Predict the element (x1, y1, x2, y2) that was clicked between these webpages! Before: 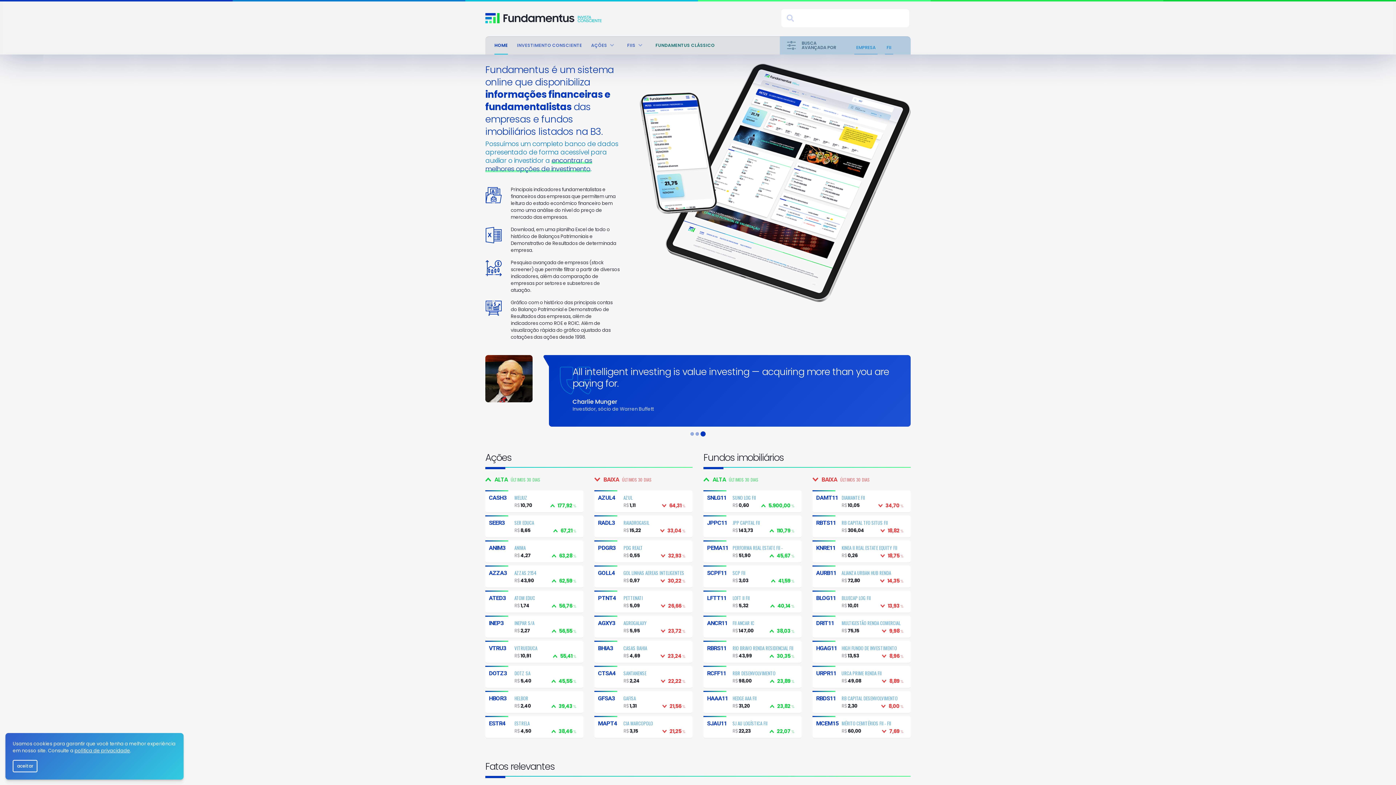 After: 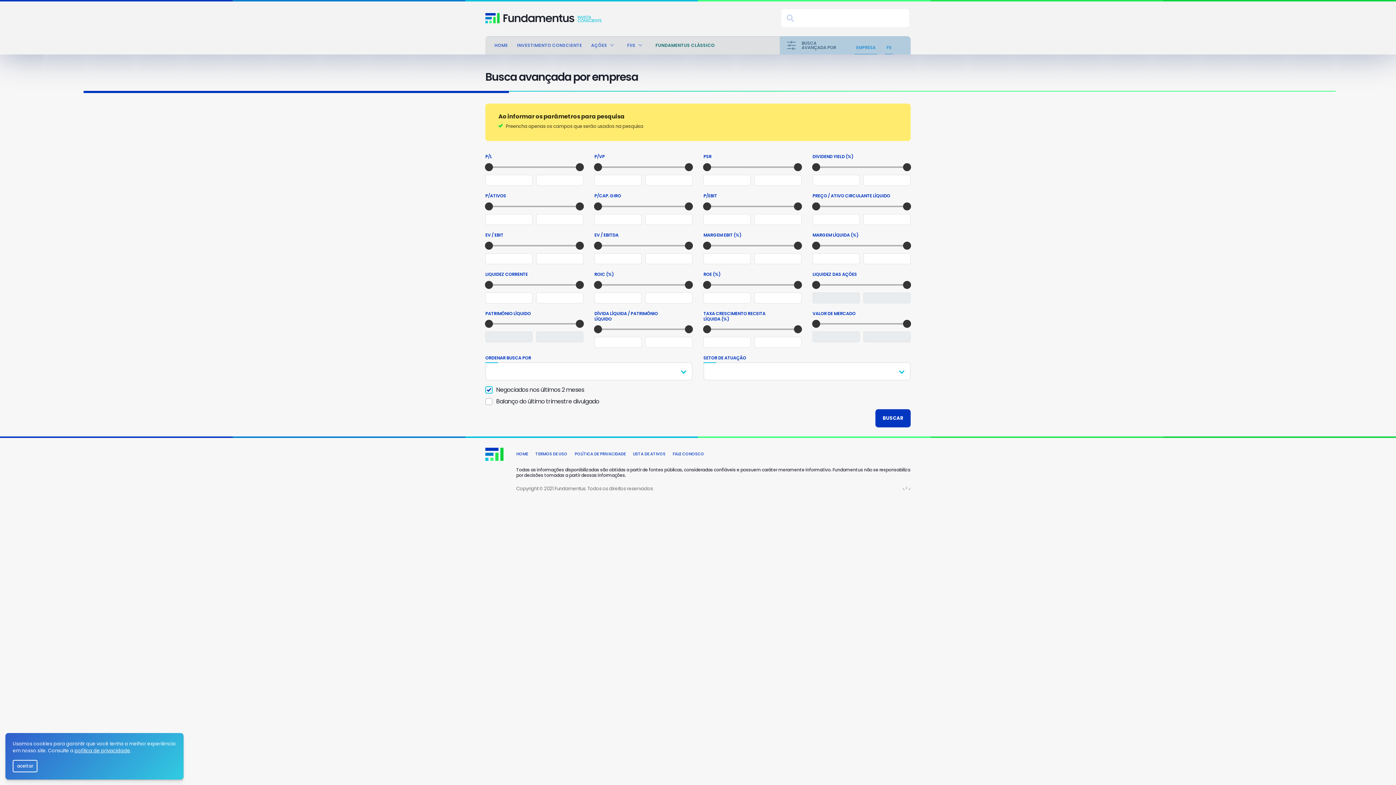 Action: bbox: (854, 36, 877, 54) label: EMPRESA